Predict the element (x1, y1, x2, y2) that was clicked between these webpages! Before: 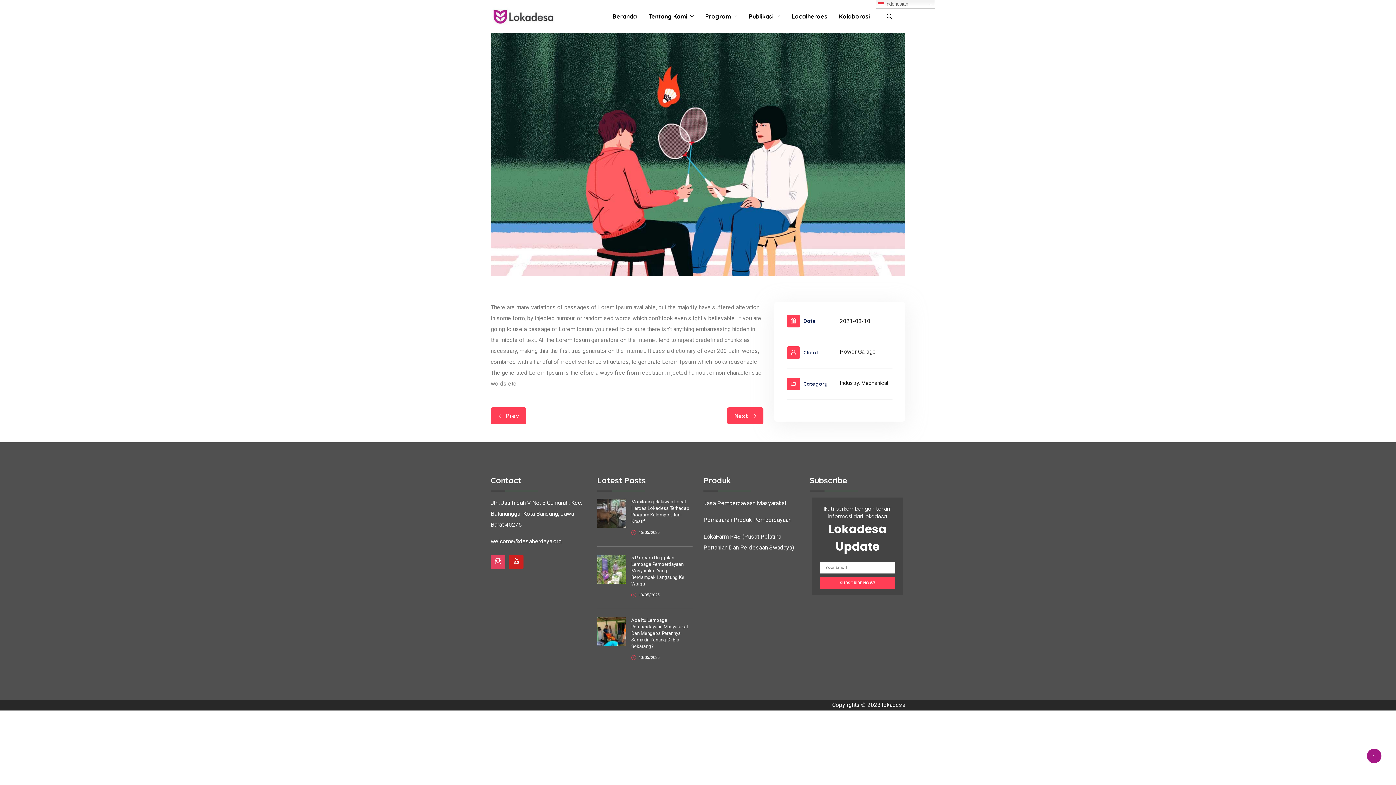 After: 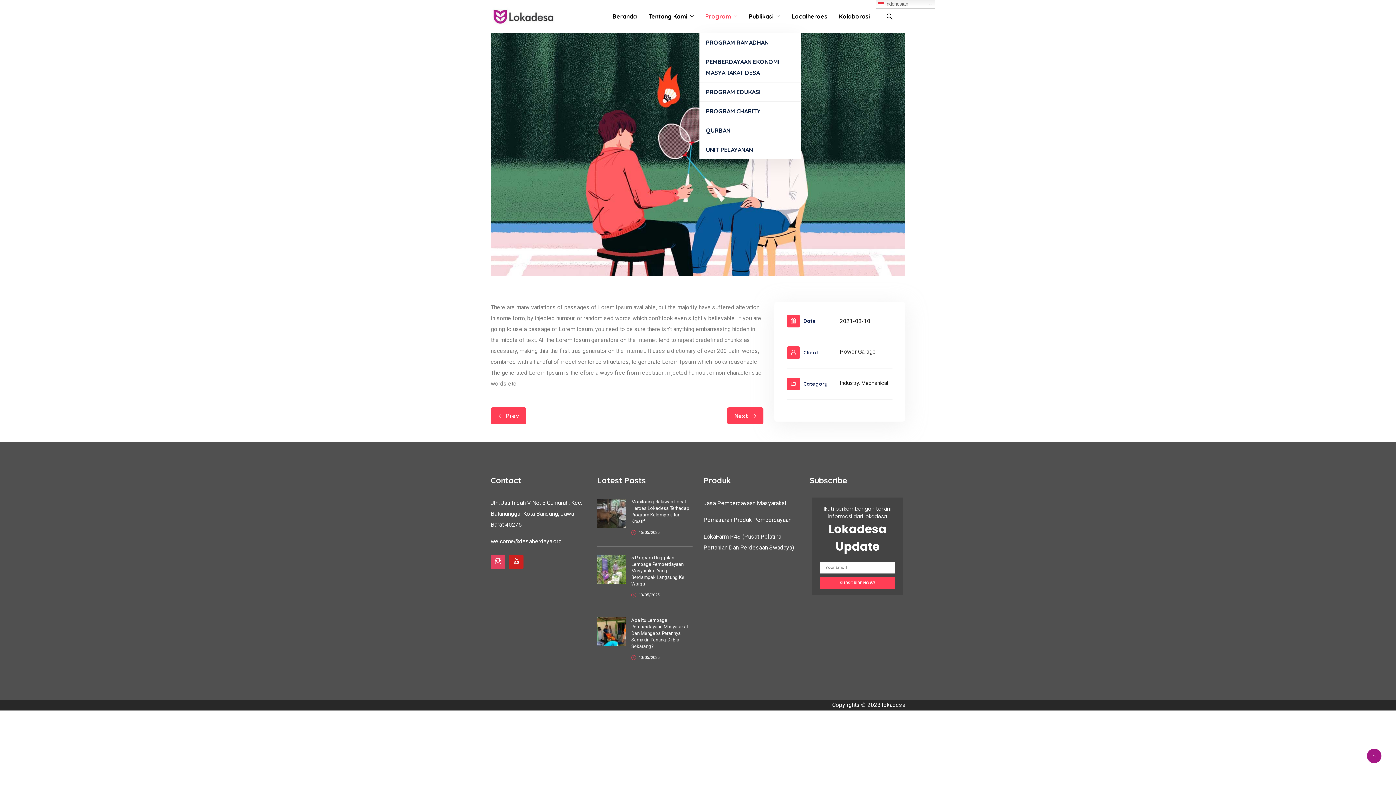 Action: label: Program bbox: (699, 0, 743, 32)